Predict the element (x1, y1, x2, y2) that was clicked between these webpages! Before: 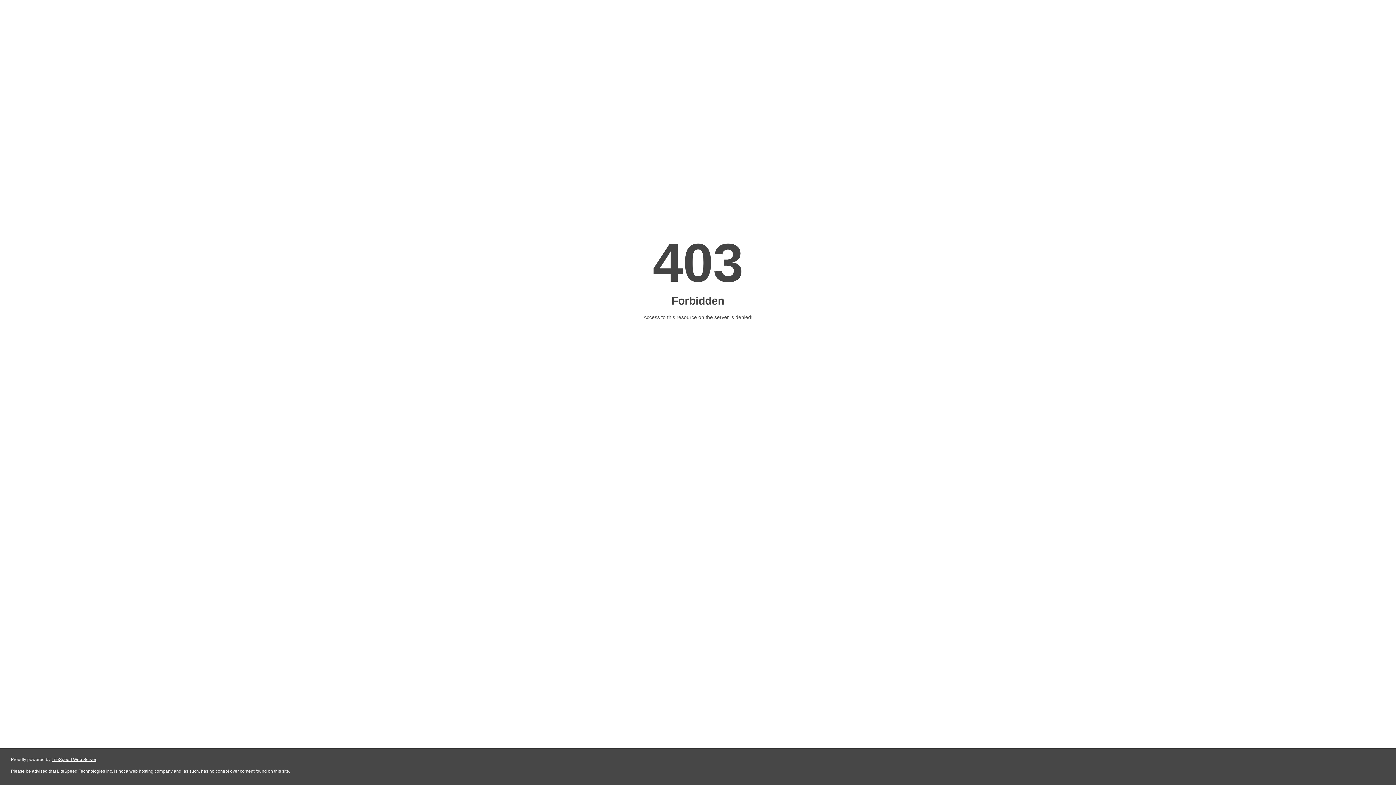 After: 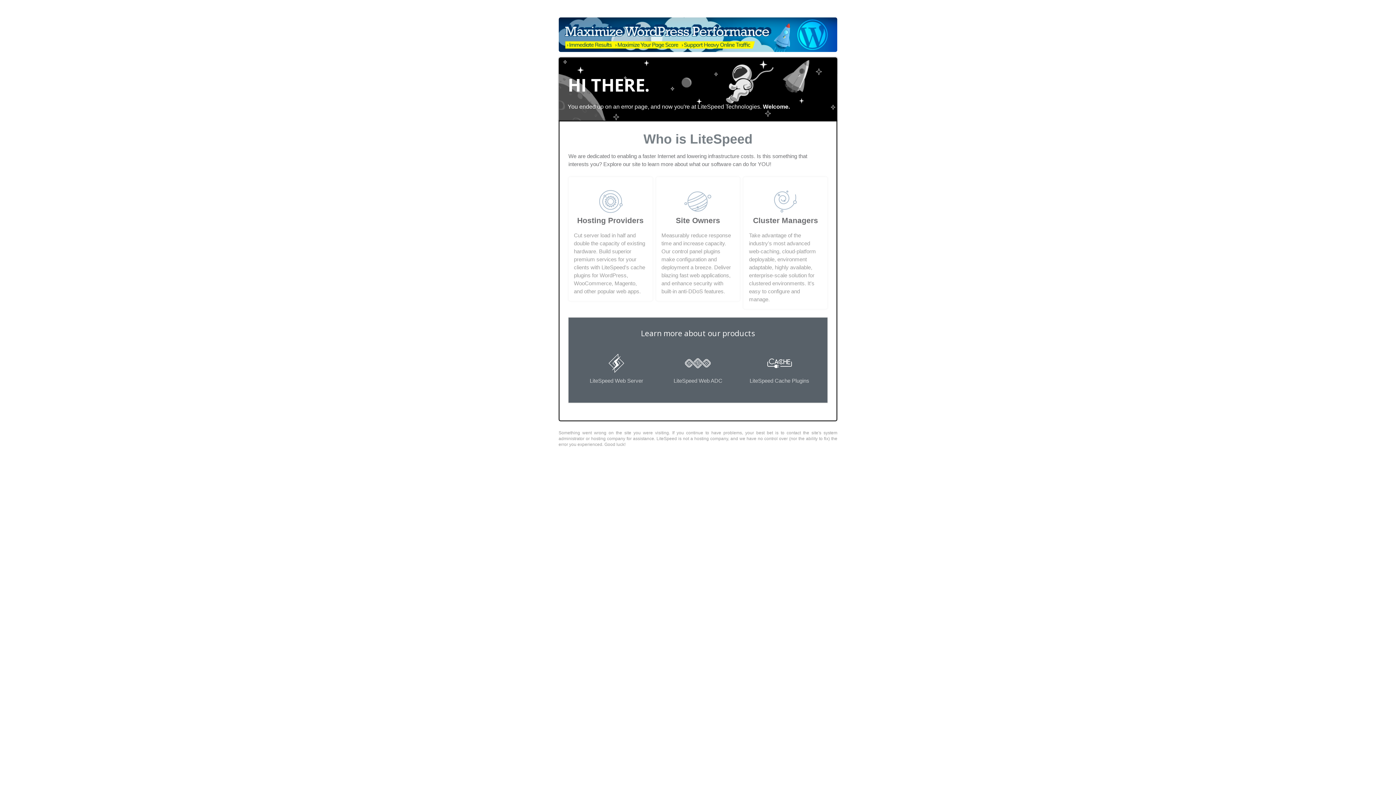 Action: label: LiteSpeed Web Server bbox: (51, 757, 96, 762)